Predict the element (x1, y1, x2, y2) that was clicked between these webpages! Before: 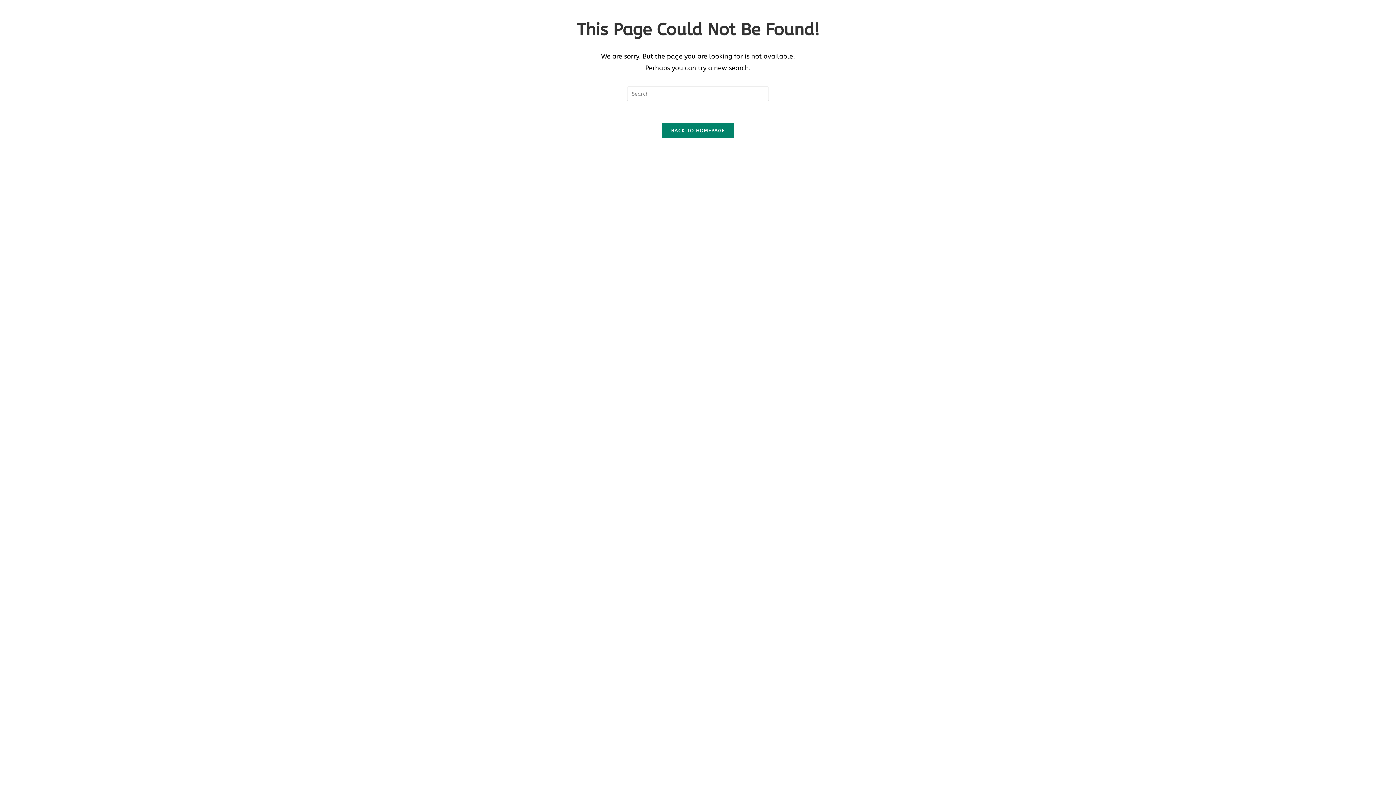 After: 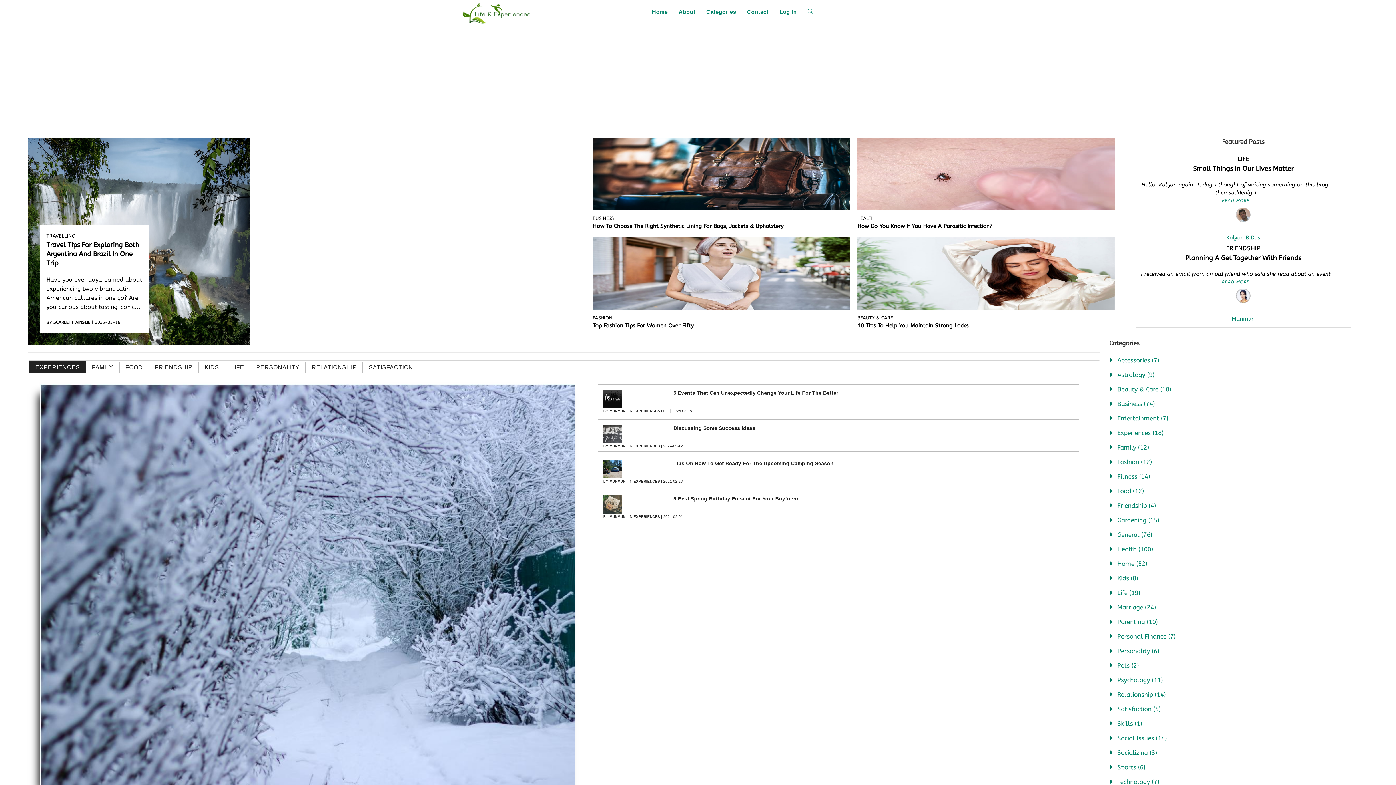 Action: label: BACK TO HOMEPAGE bbox: (661, 122, 734, 138)